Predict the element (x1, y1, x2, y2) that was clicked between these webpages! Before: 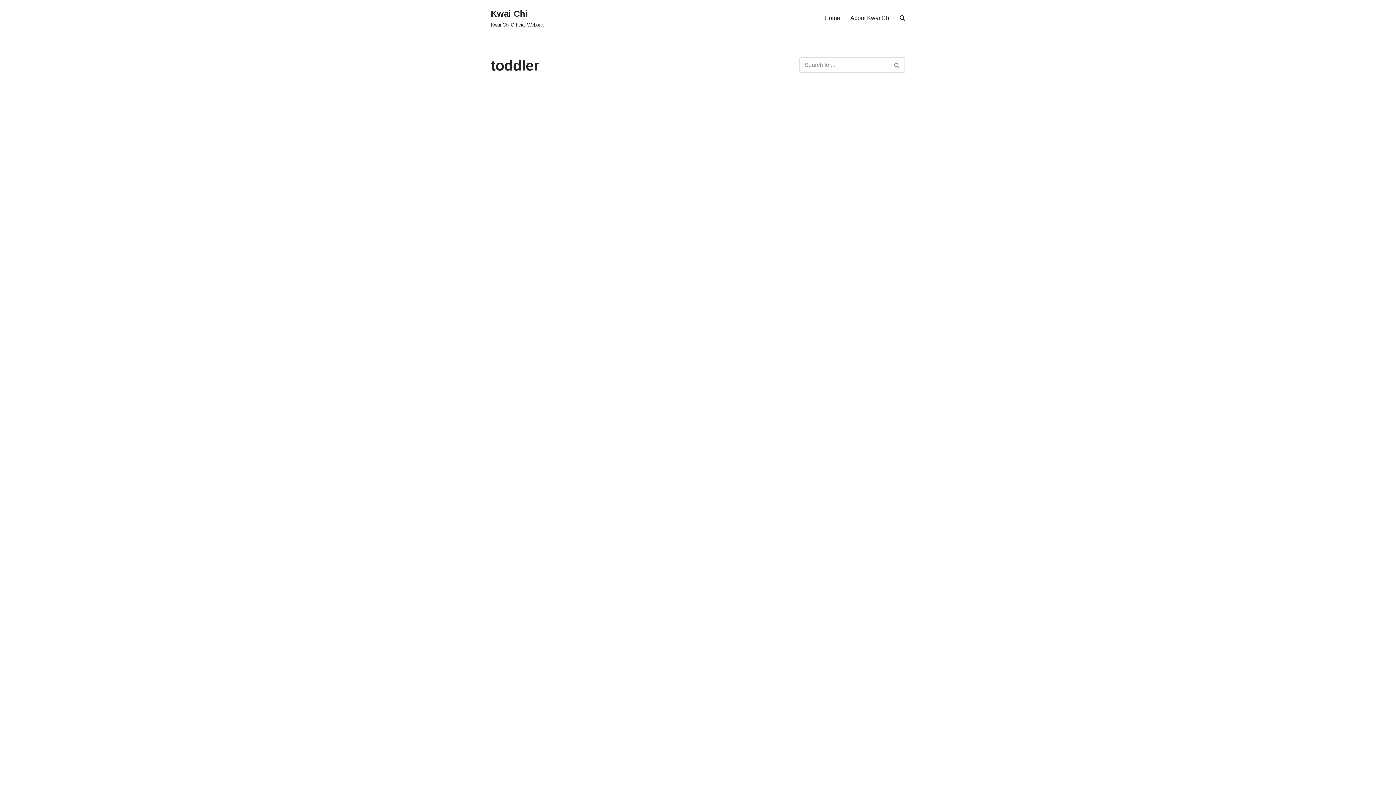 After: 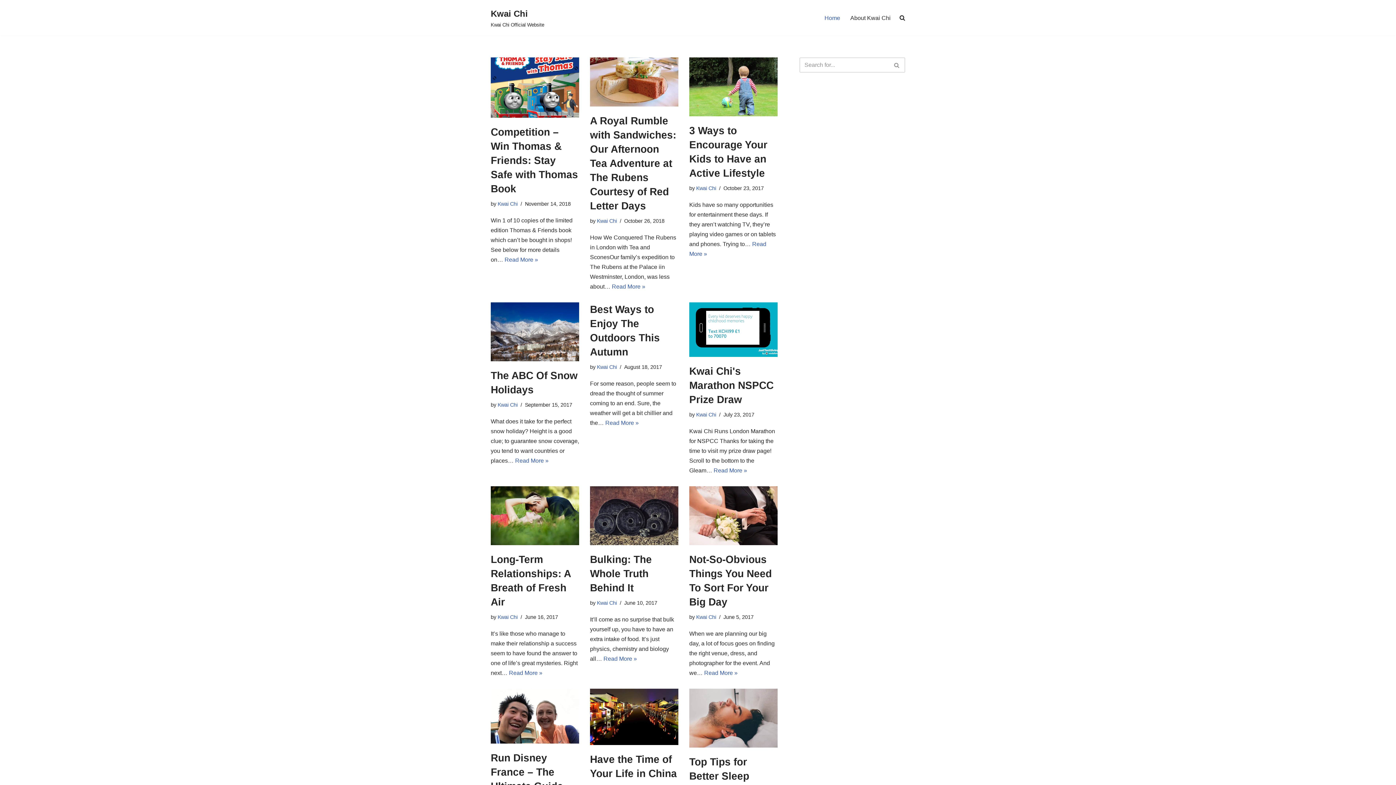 Action: label: Home bbox: (824, 13, 840, 22)